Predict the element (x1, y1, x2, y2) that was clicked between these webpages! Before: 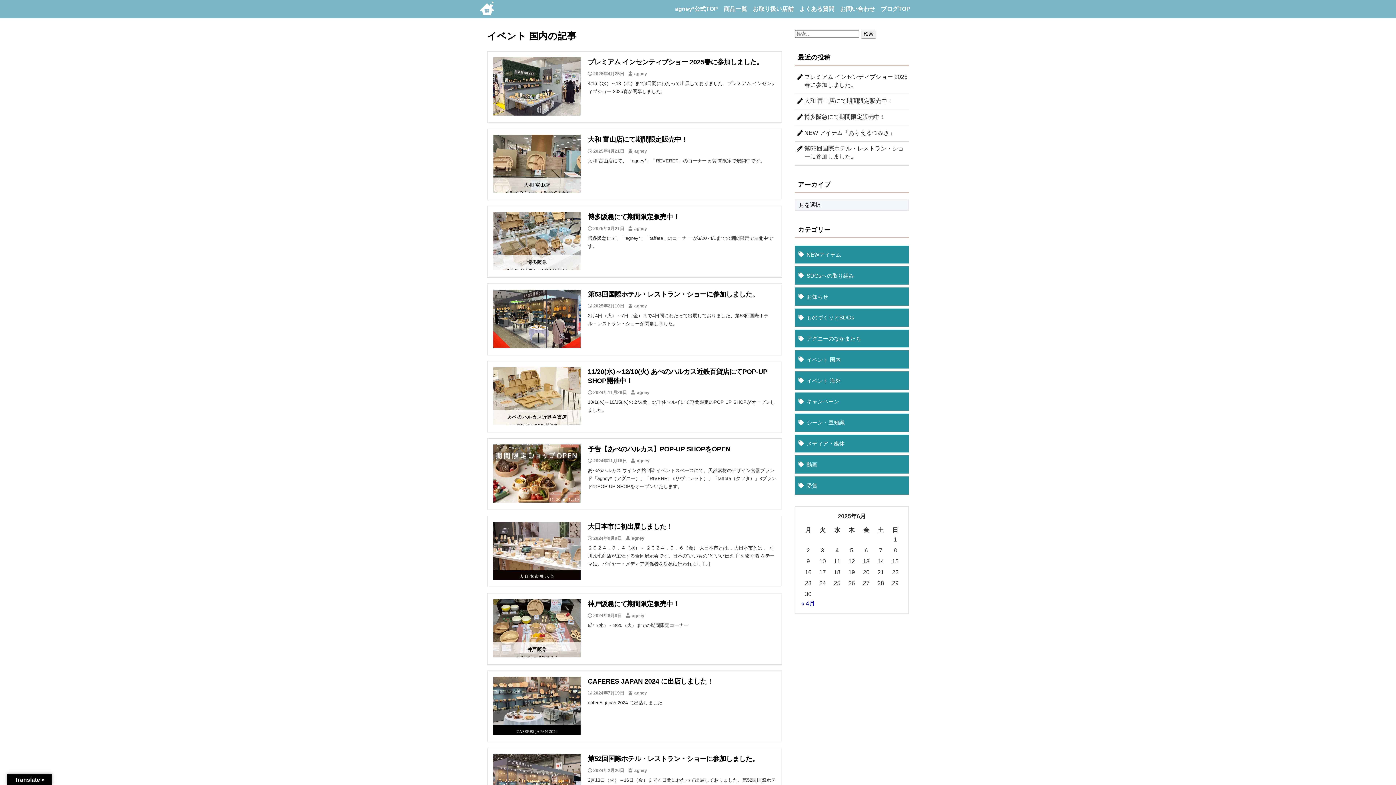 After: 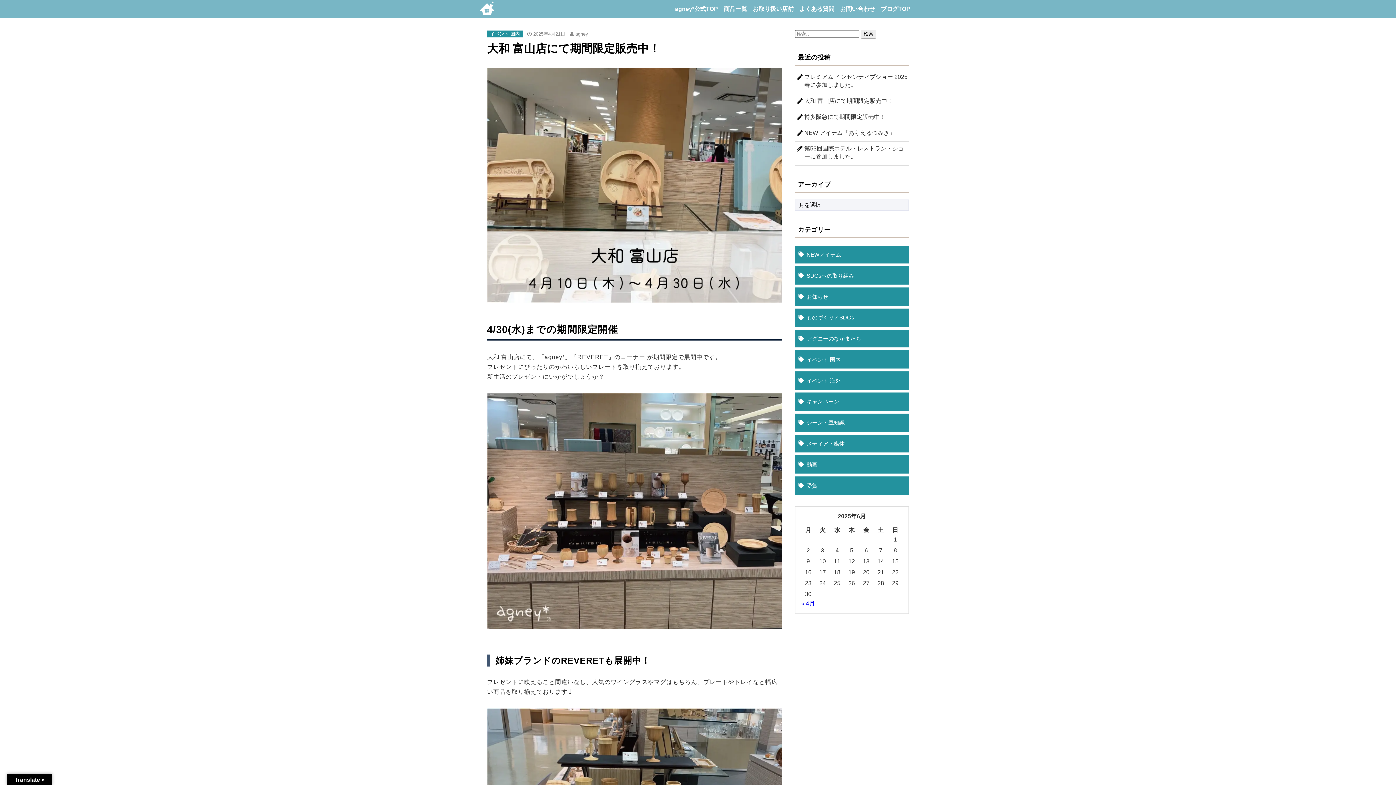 Action: bbox: (493, 134, 776, 194) label: 大和 富山店にて期間限定販売中！
 2025年4月21日 agney

大和 富山店にて、「agney*」「REVERET」のコーナー が期間限定で展開中です。